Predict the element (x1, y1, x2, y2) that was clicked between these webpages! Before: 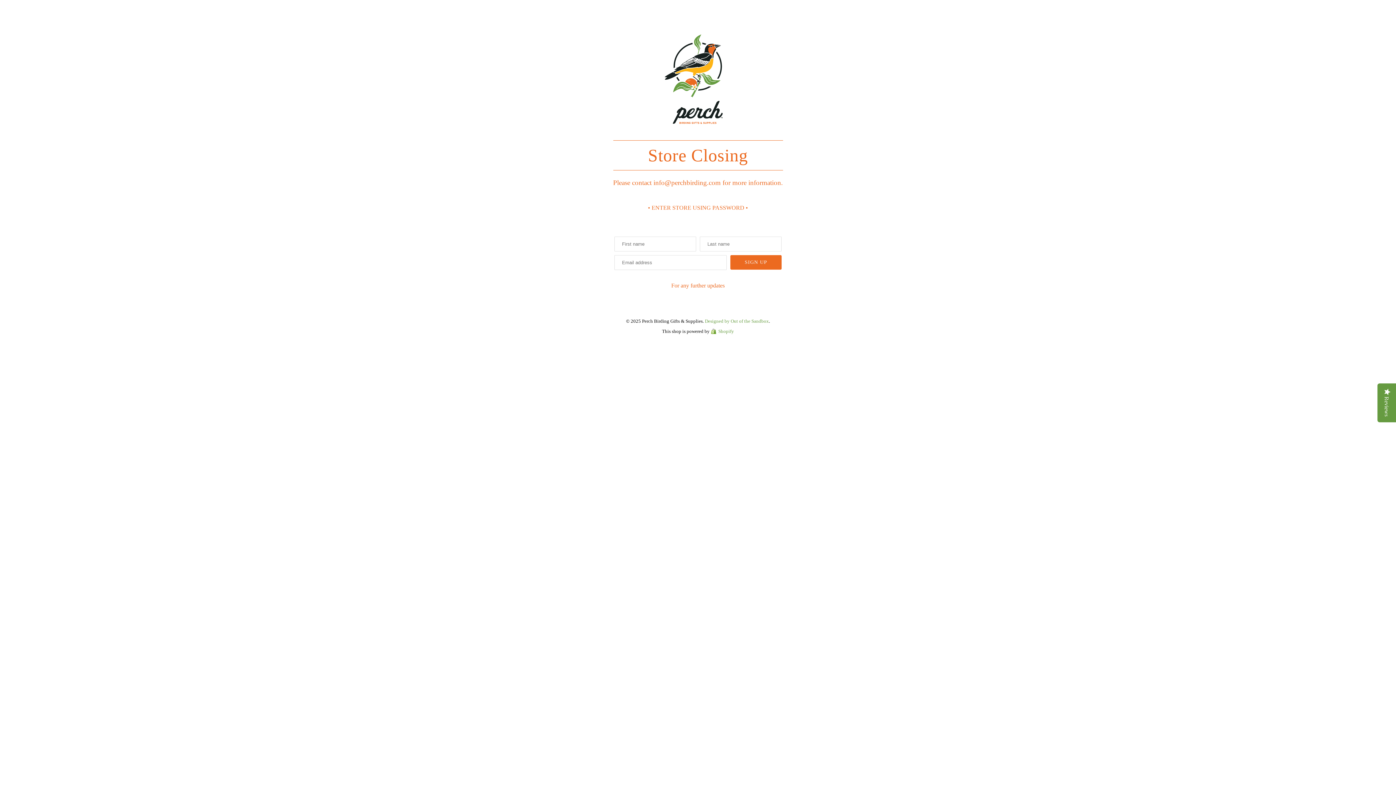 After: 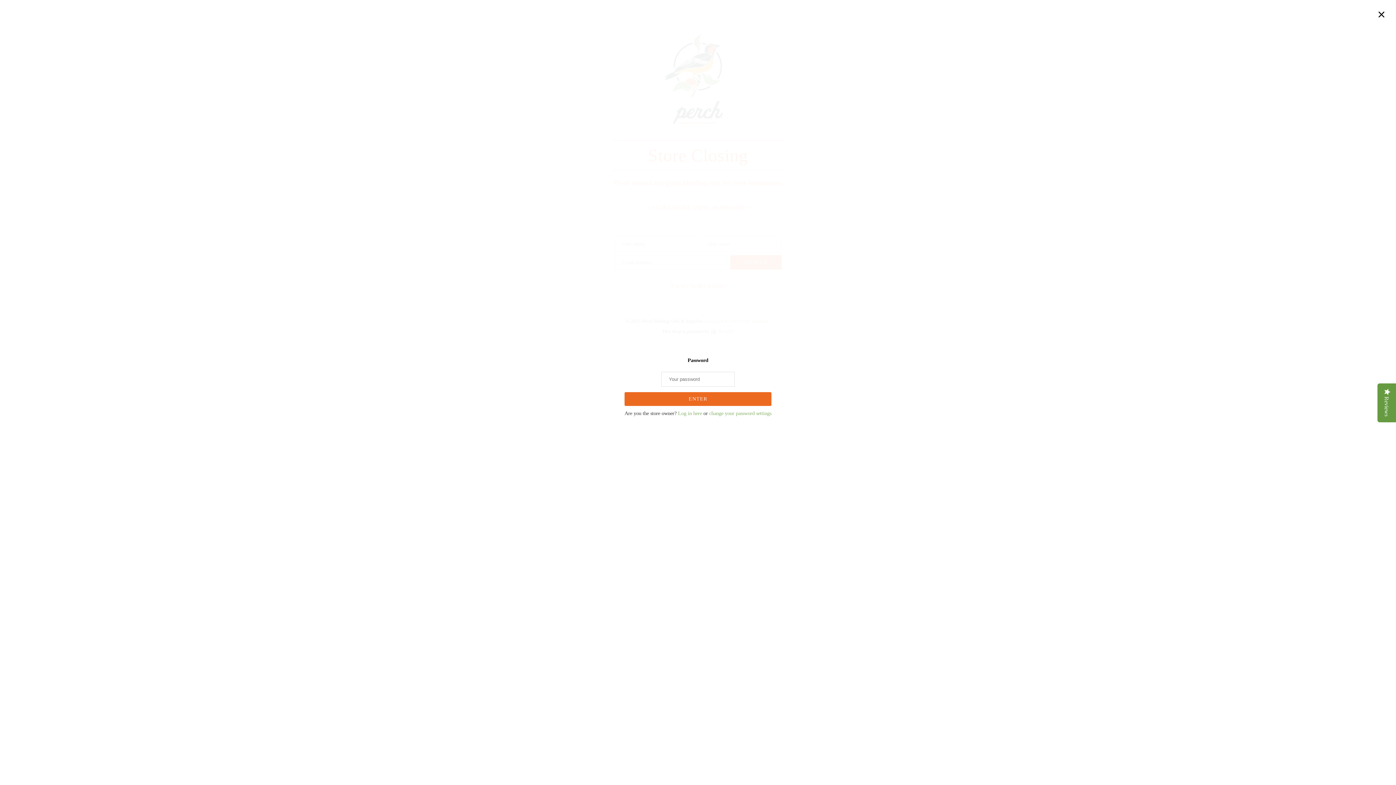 Action: label: • ENTER STORE USING PASSWORD • bbox: (648, 204, 748, 210)